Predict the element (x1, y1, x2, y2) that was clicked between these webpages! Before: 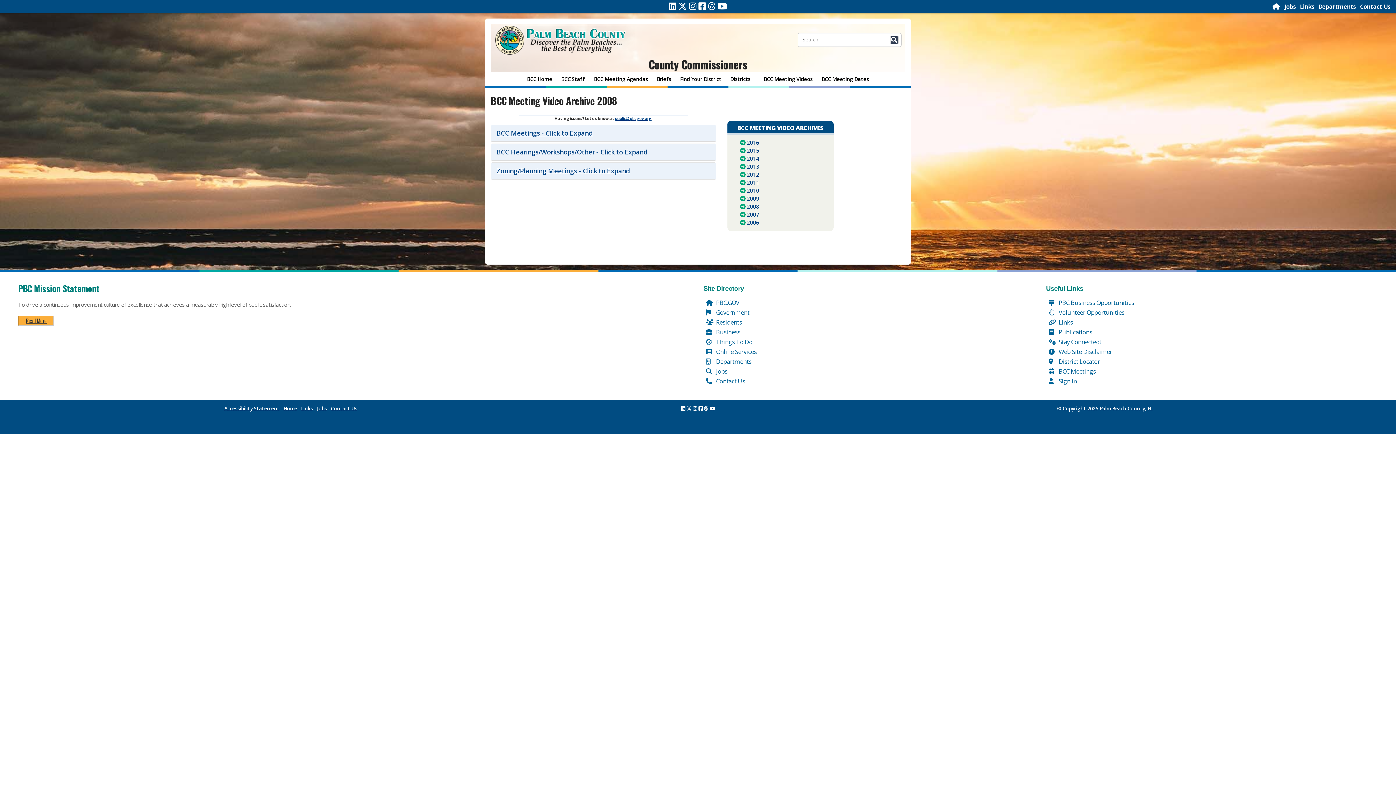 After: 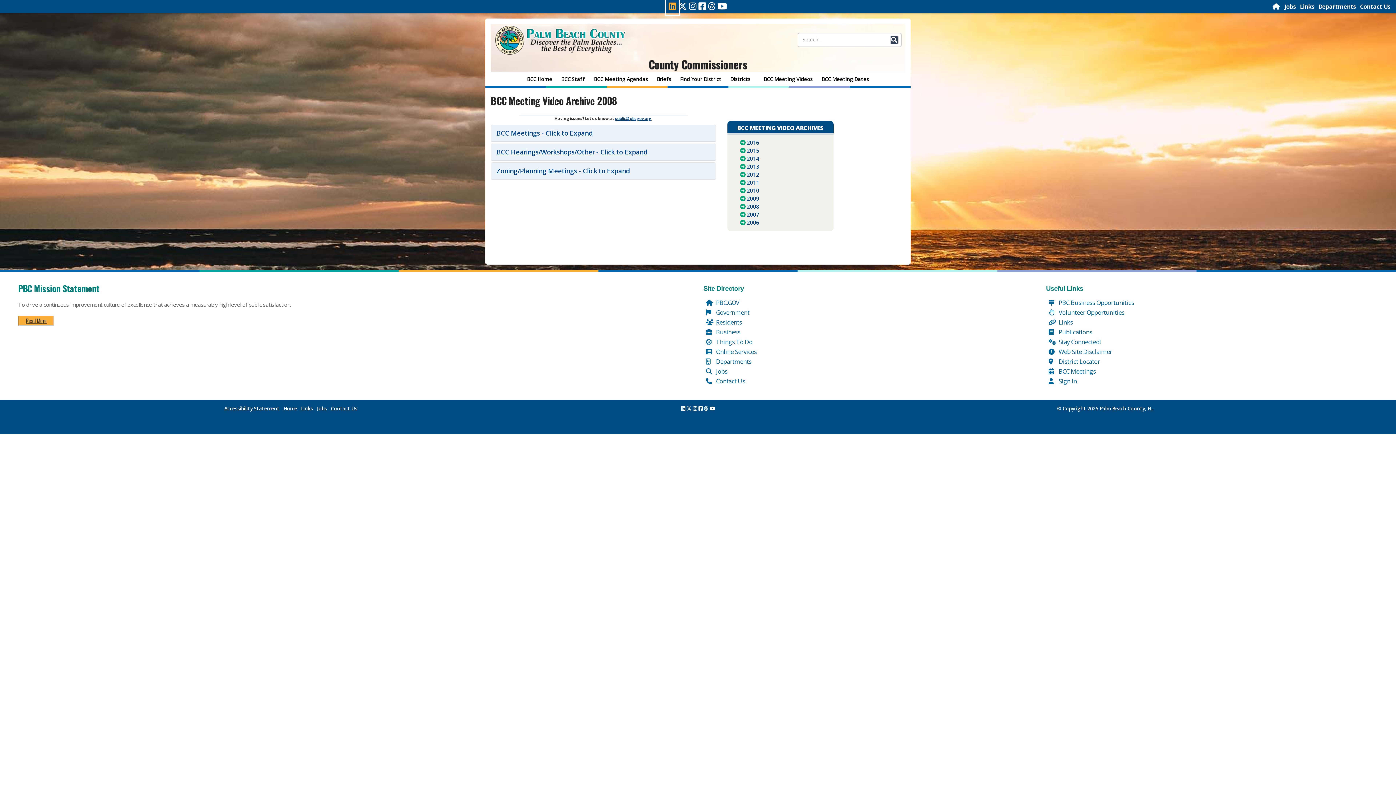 Action: bbox: (668, 0, 676, 12) label: Linked In